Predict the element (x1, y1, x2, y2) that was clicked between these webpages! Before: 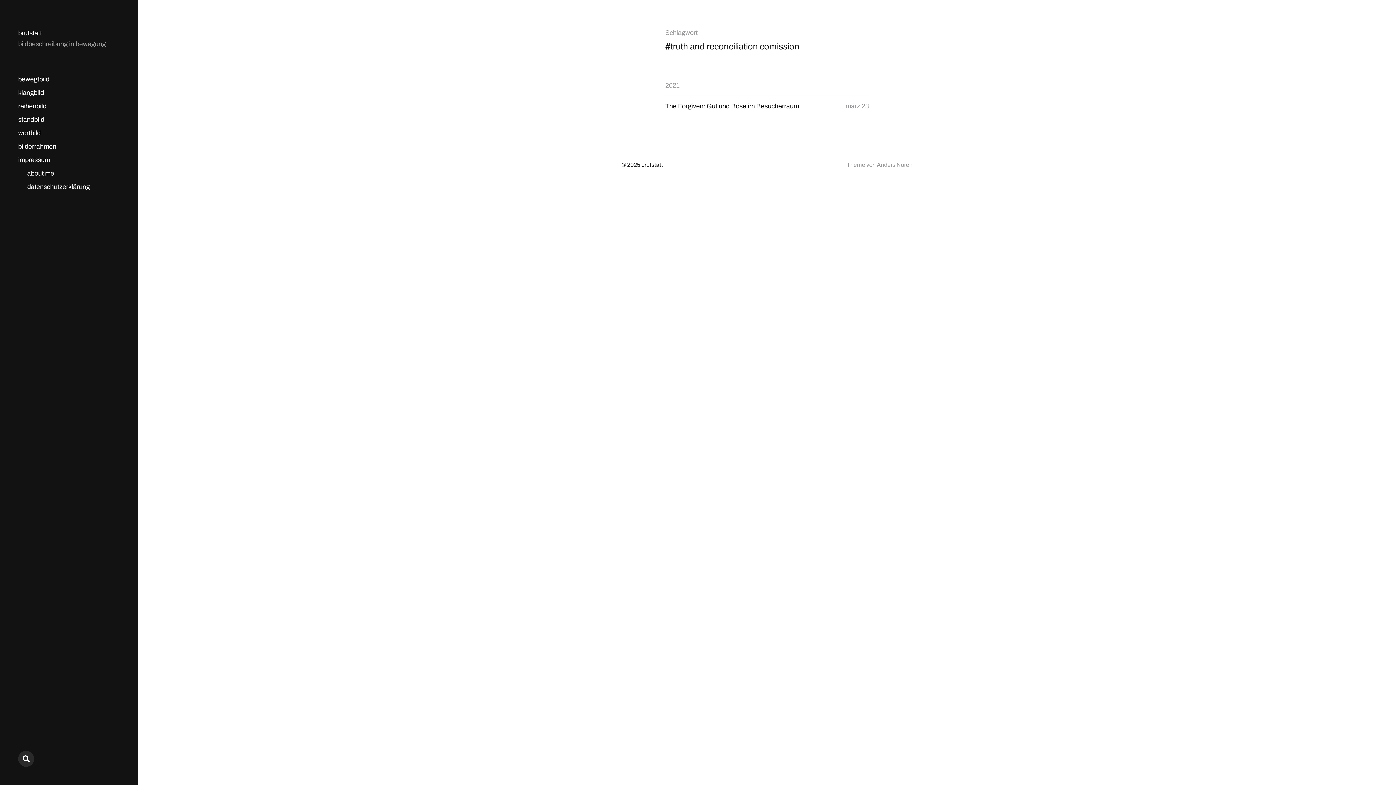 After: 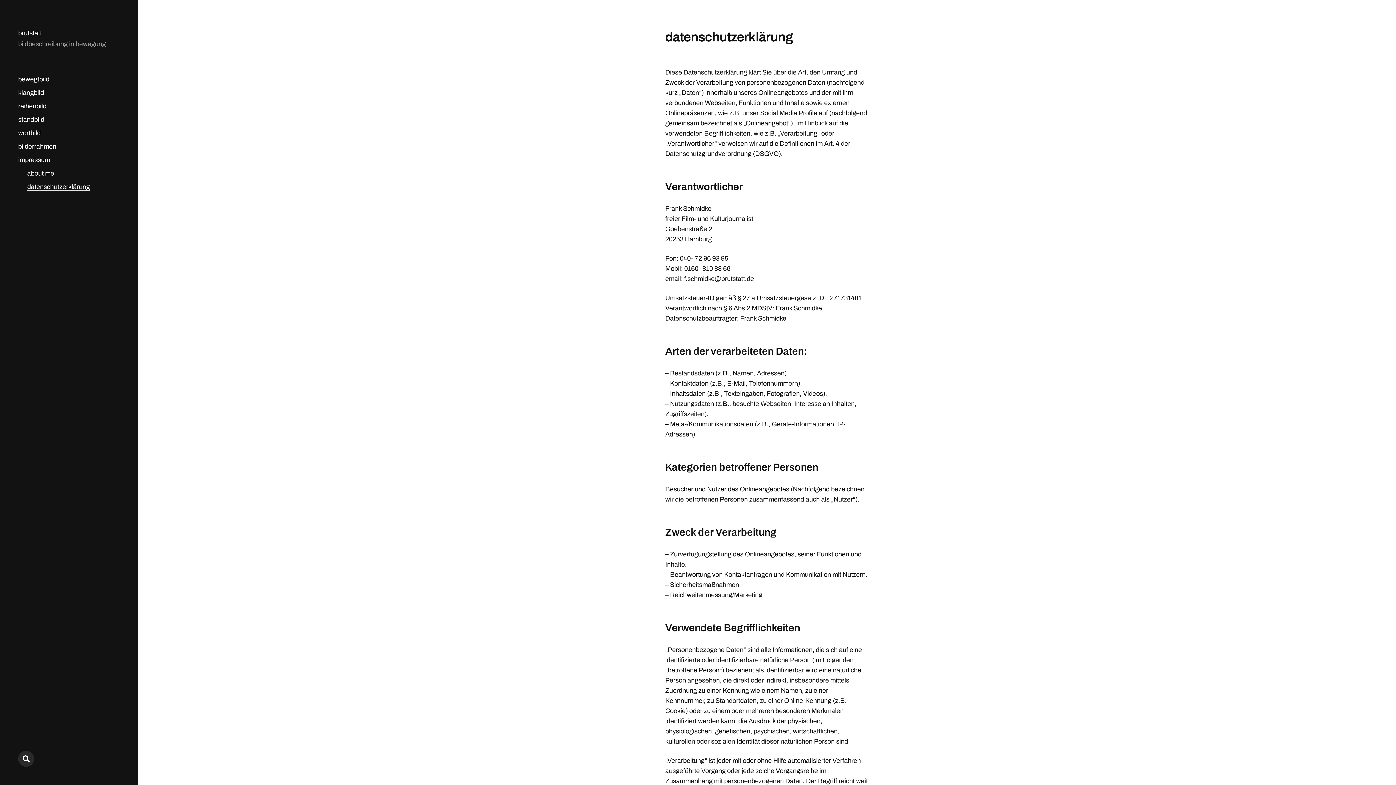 Action: label: datenschutzerklärung bbox: (27, 183, 89, 190)